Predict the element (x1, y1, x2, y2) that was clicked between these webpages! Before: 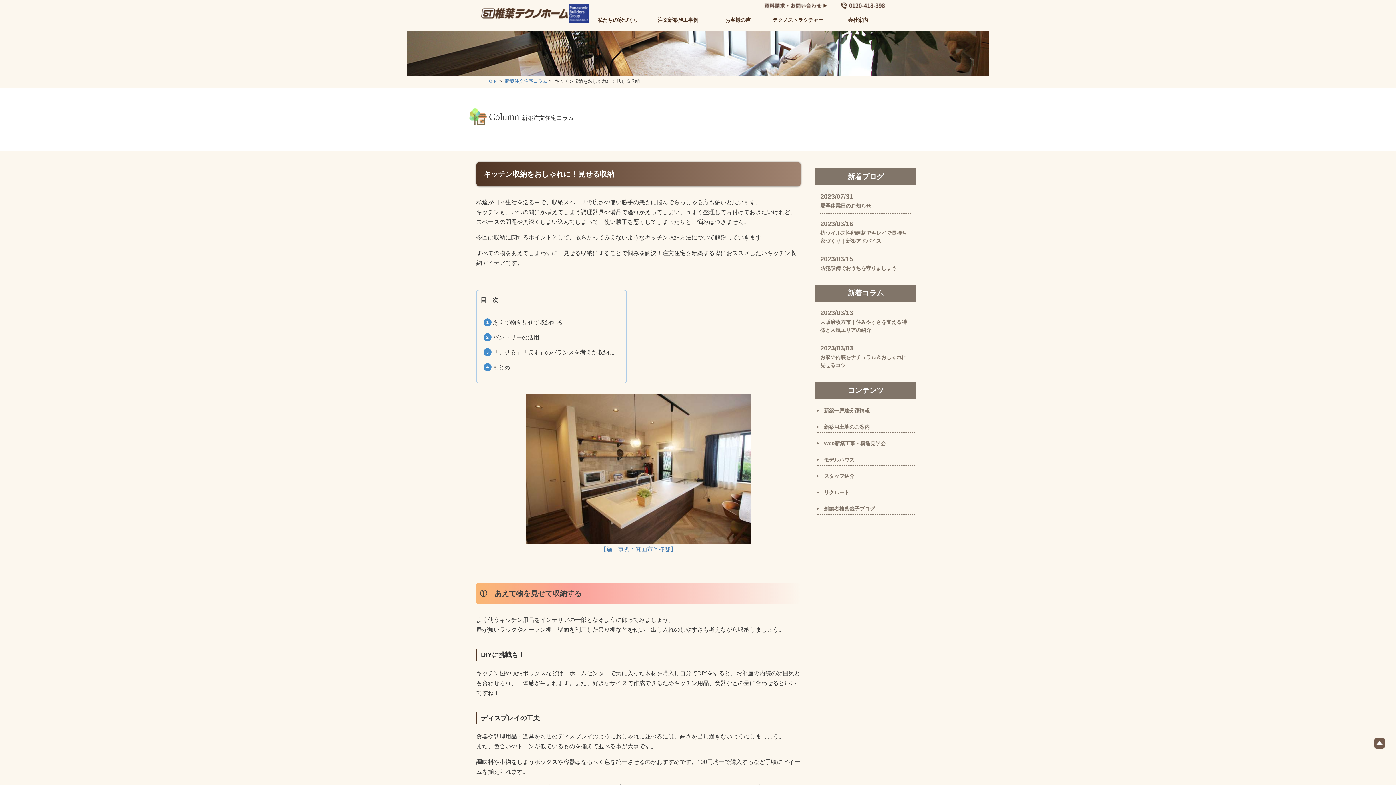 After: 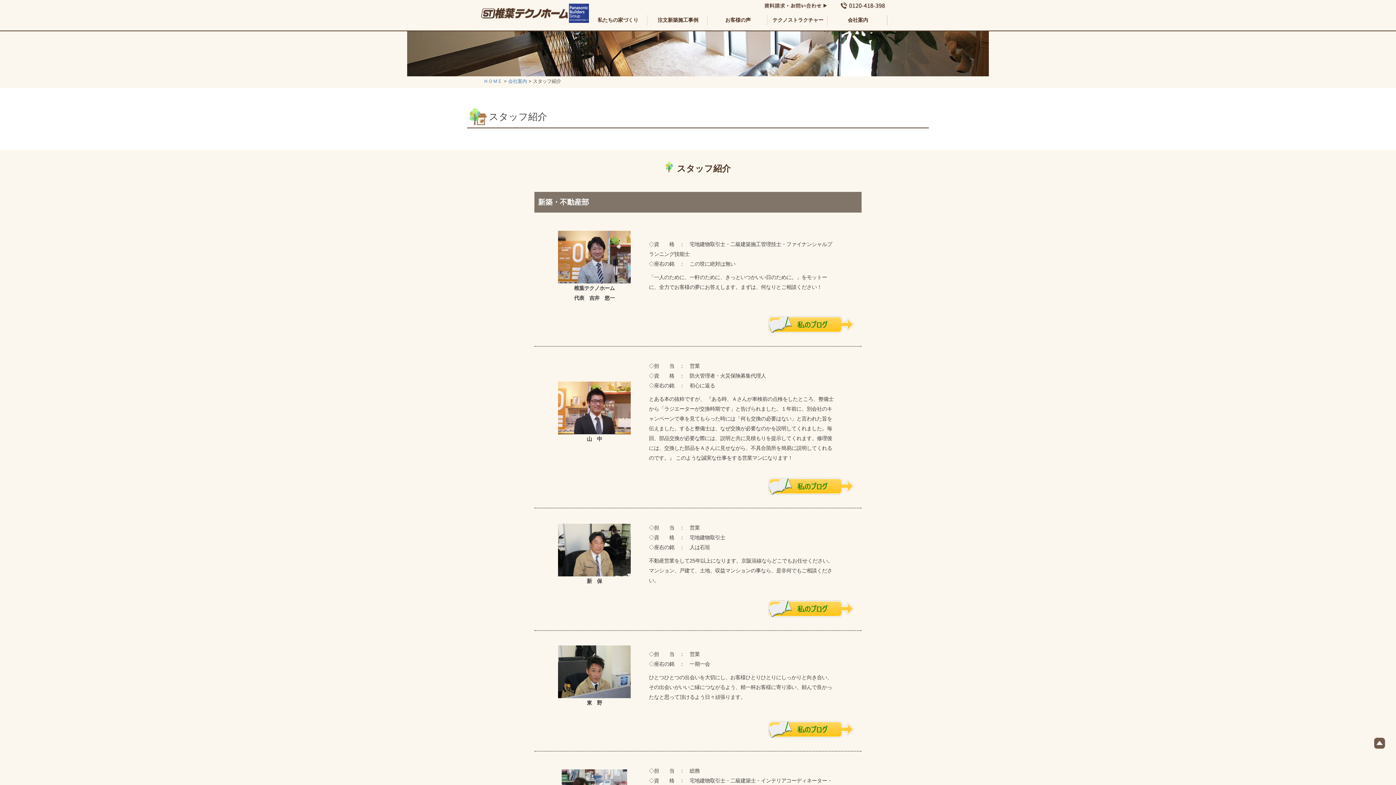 Action: bbox: (824, 473, 854, 479) label: スタッフ紹介